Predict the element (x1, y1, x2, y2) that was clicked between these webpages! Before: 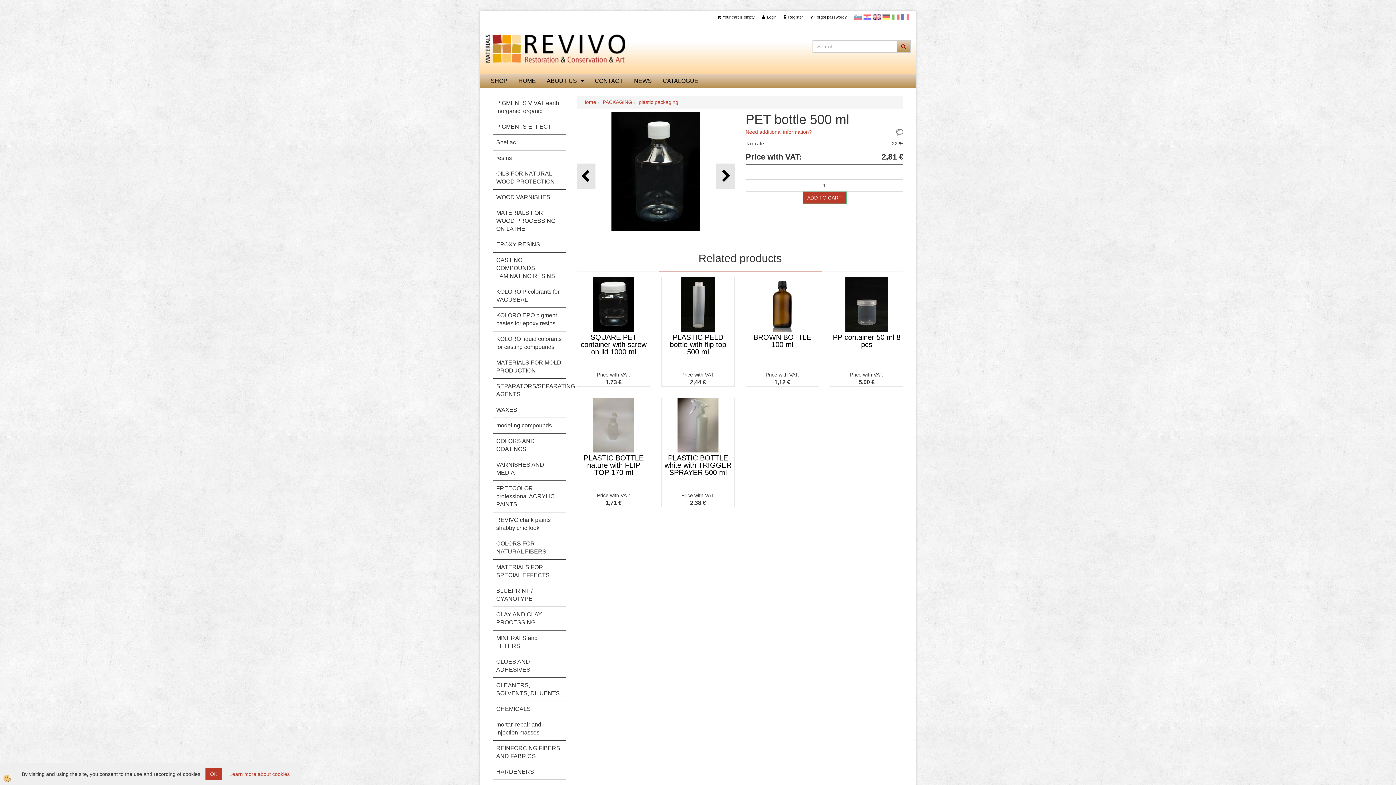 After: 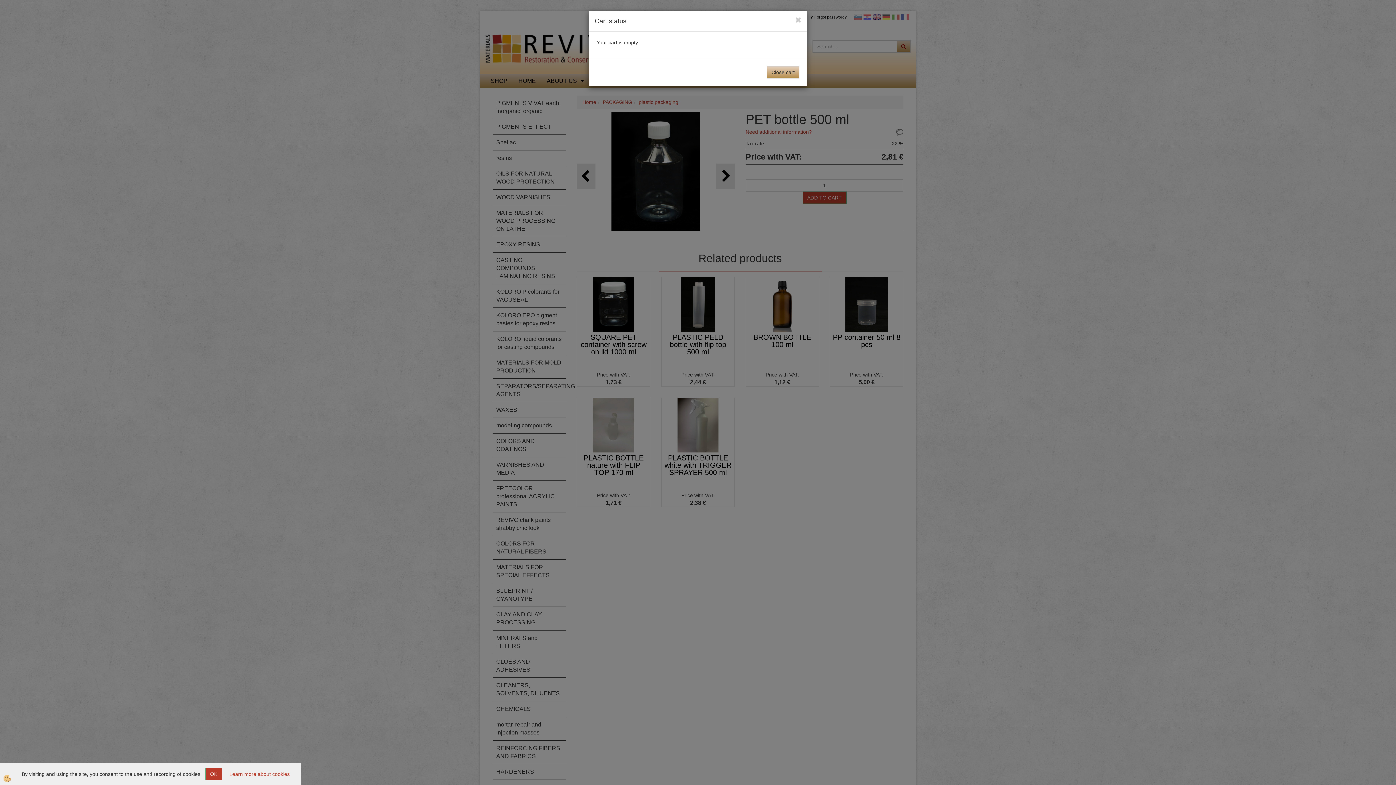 Action: label: Your cart is empty bbox: (717, 14, 754, 19)